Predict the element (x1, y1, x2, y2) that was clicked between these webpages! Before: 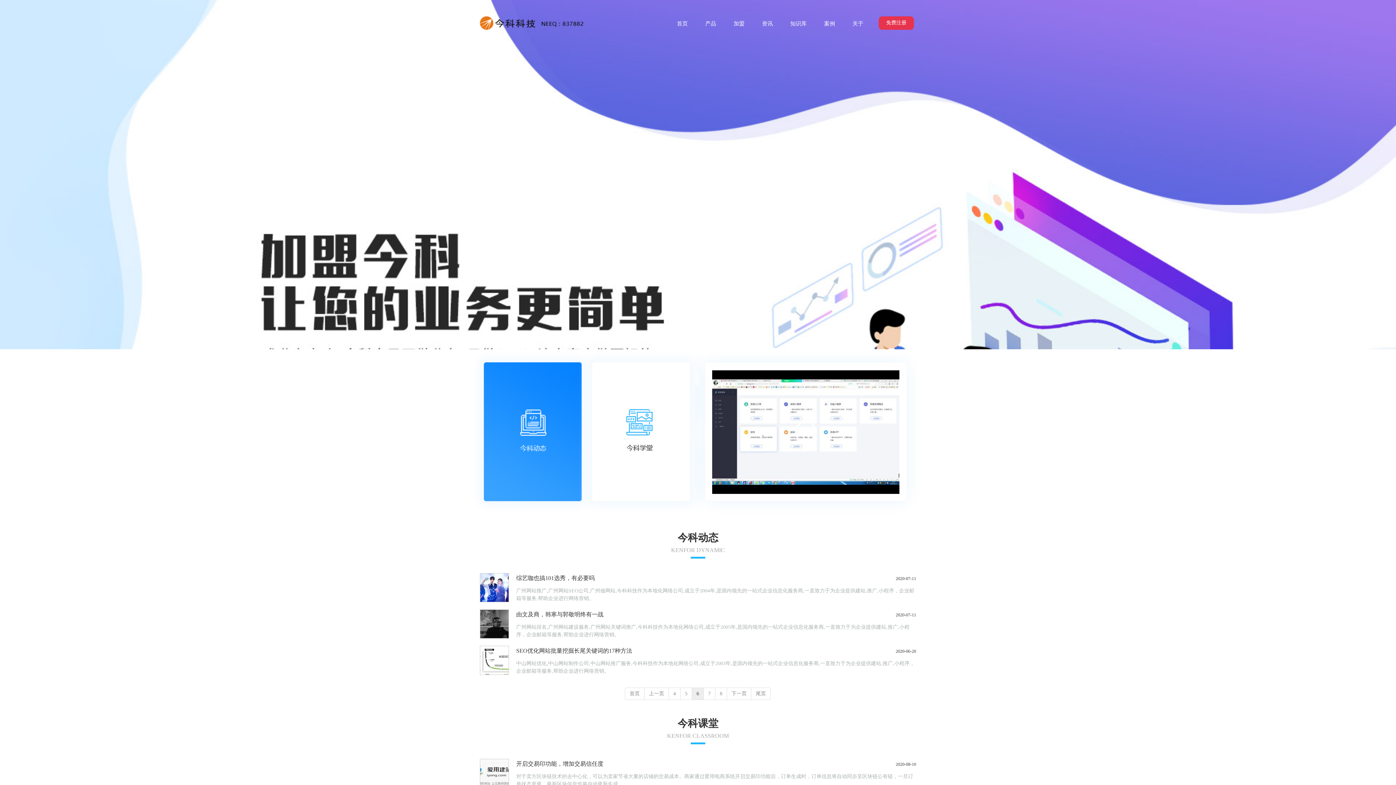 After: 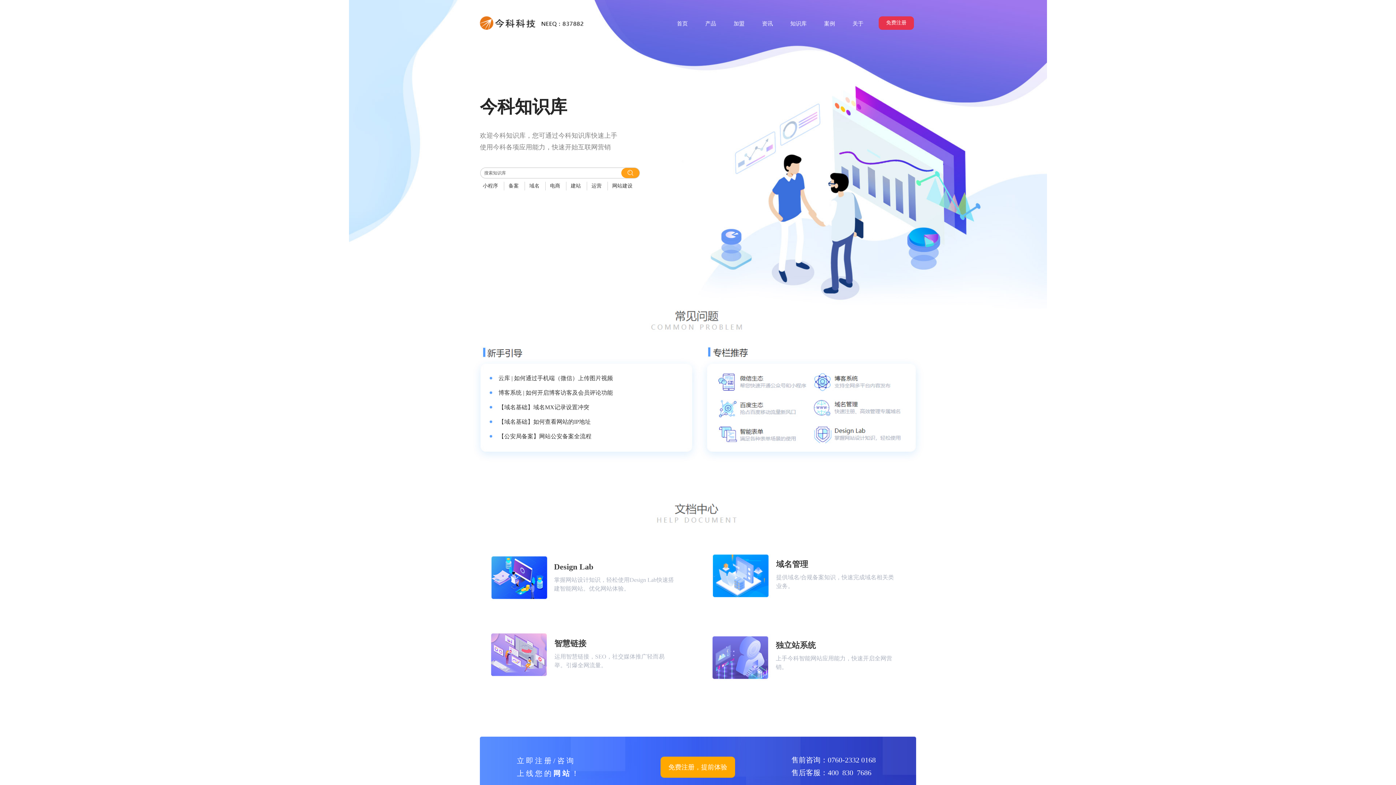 Action: label: 知识库 bbox: (790, 16, 806, 30)